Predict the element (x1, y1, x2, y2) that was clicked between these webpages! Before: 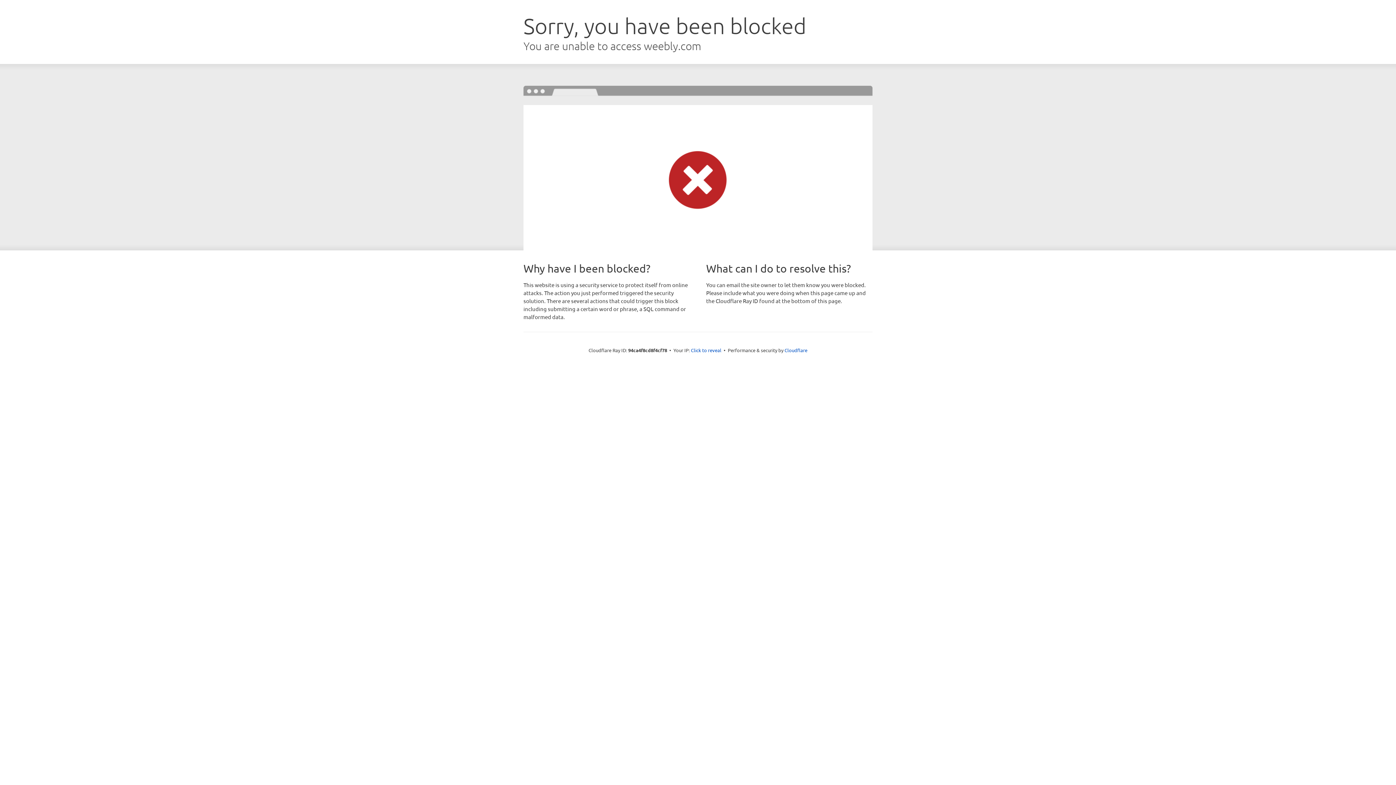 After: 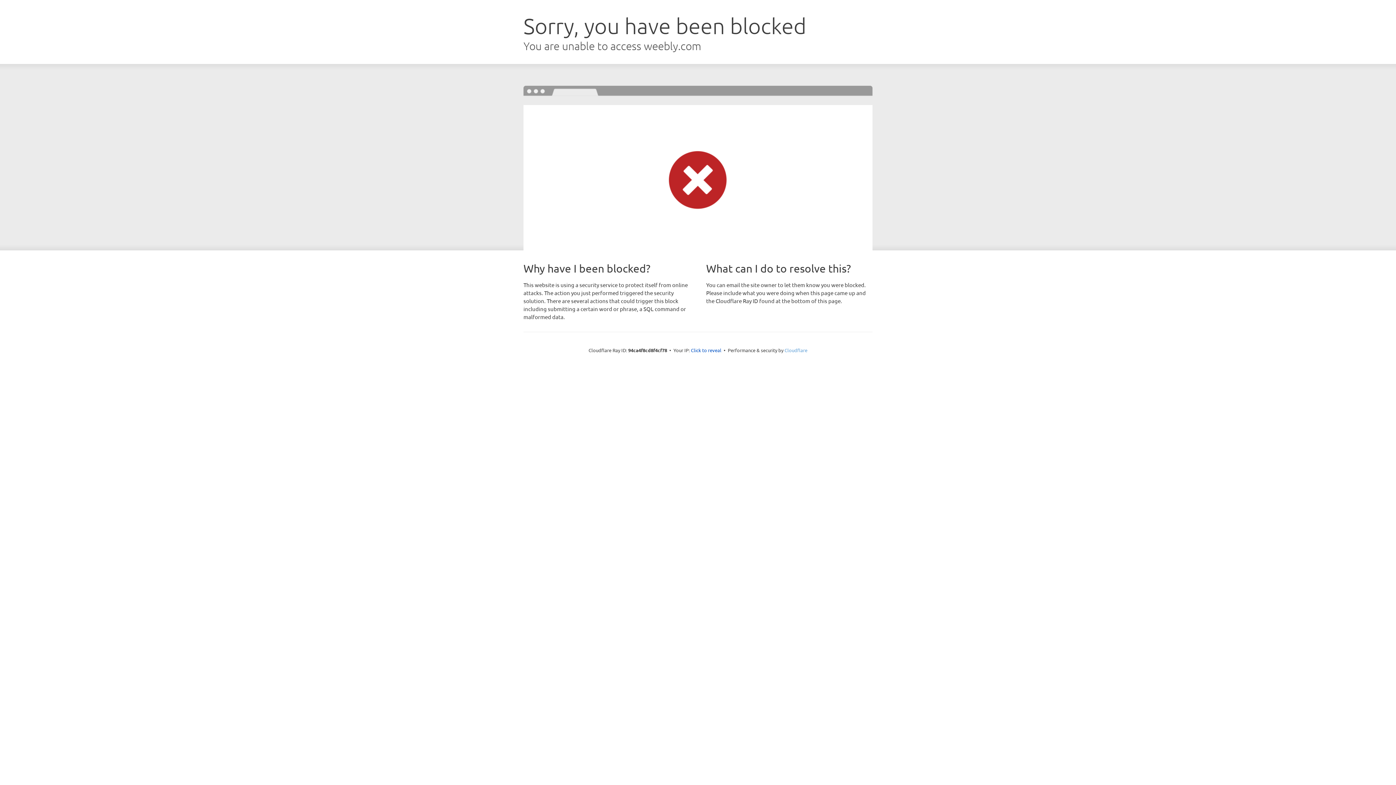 Action: bbox: (784, 347, 807, 353) label: Cloudflare